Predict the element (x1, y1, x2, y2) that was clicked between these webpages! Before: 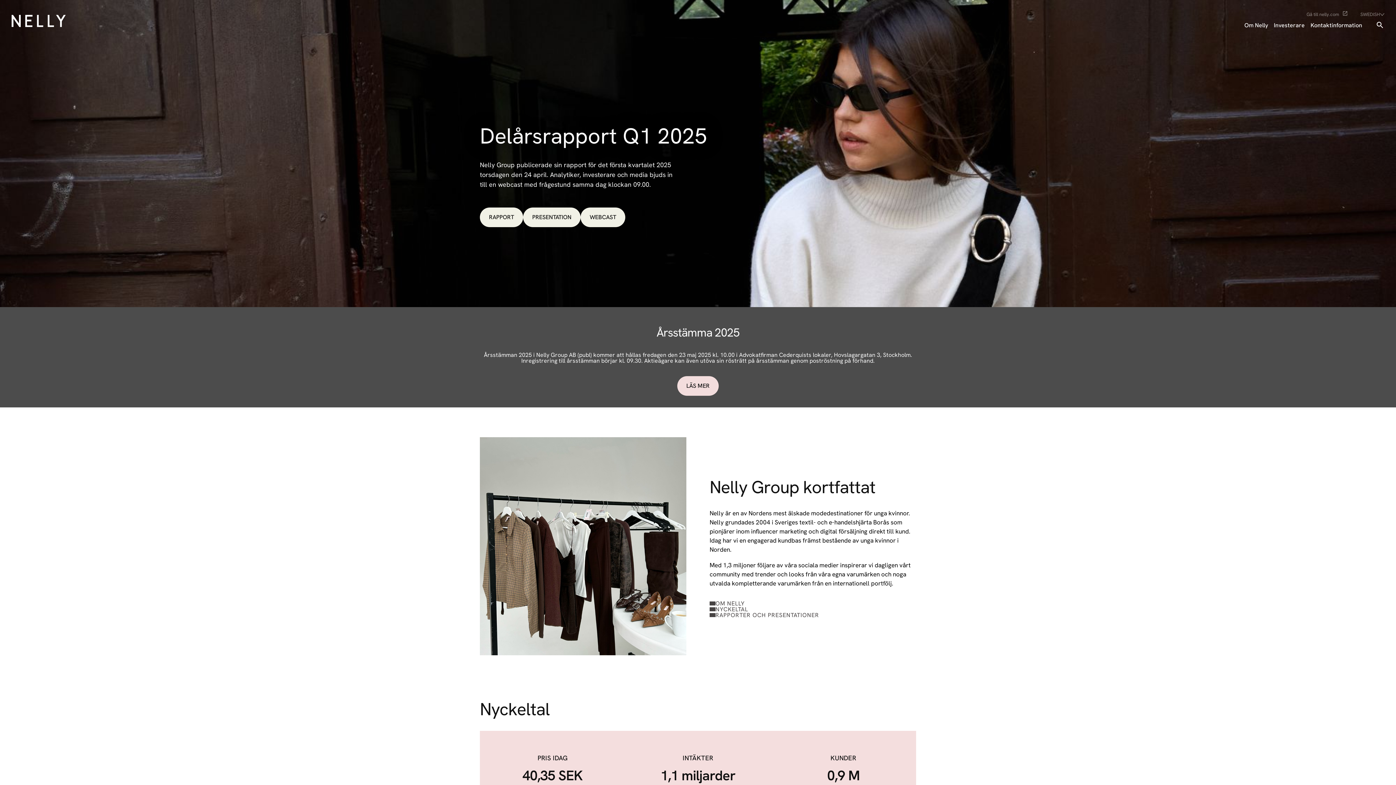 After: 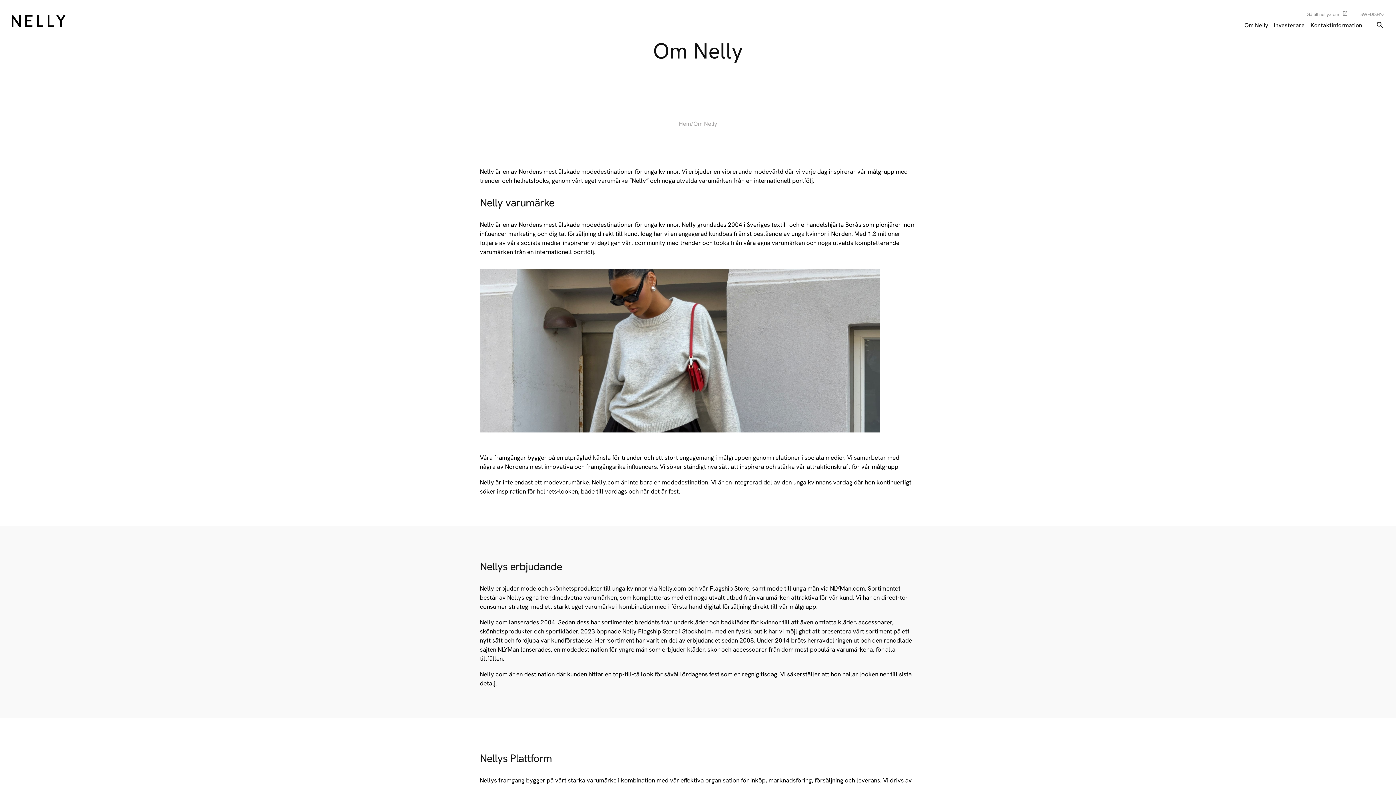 Action: bbox: (709, 600, 745, 606) label: OM NELLY